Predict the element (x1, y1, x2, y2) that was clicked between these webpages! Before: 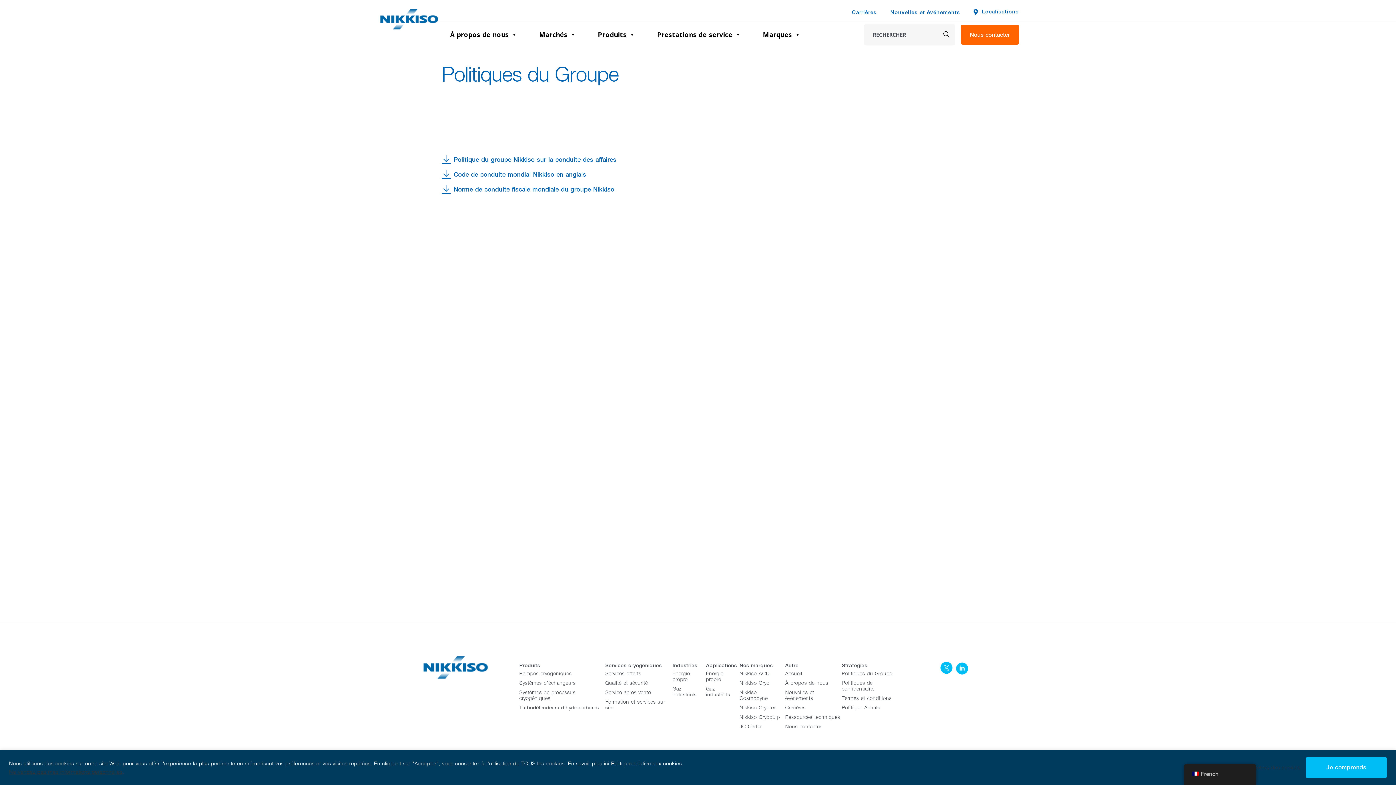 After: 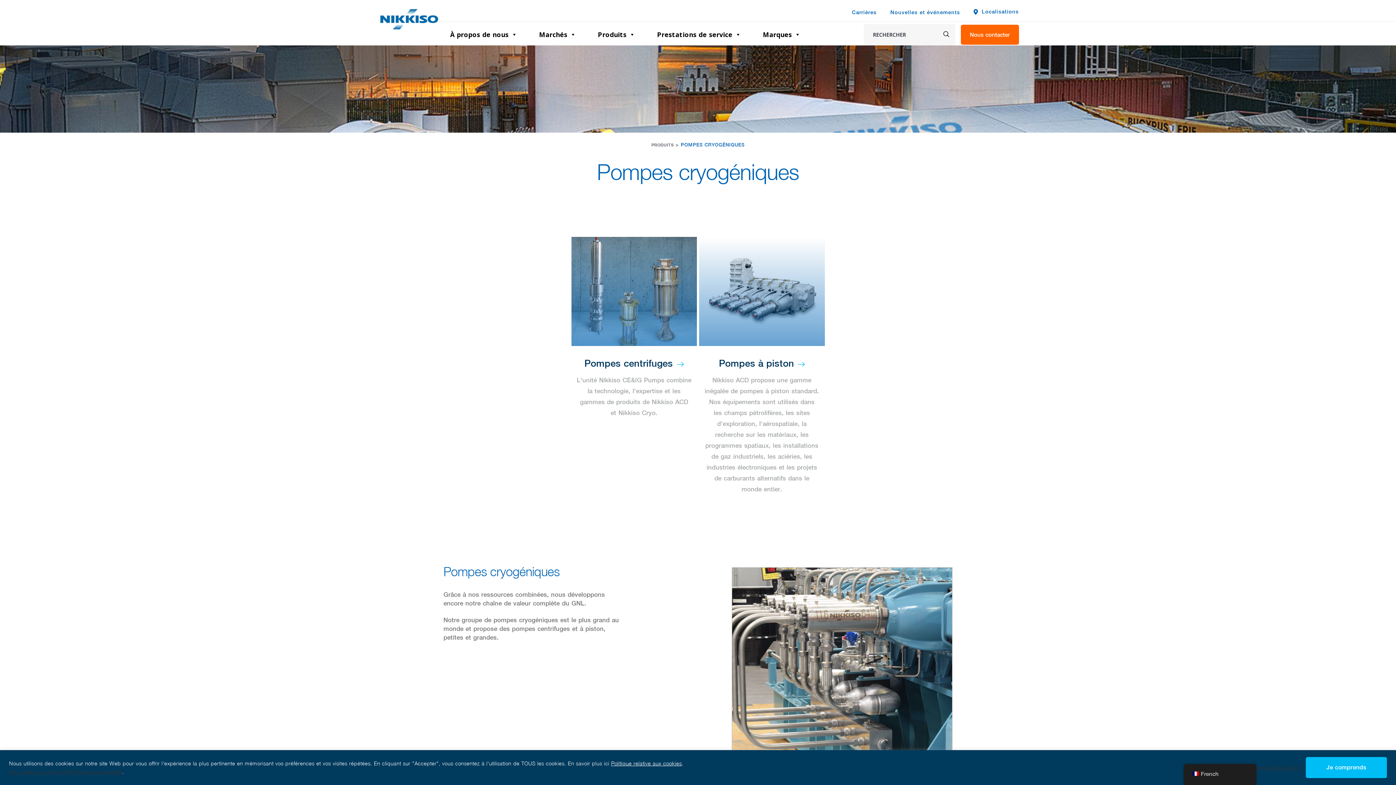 Action: bbox: (519, 670, 605, 680) label: Pompes cryogéniques